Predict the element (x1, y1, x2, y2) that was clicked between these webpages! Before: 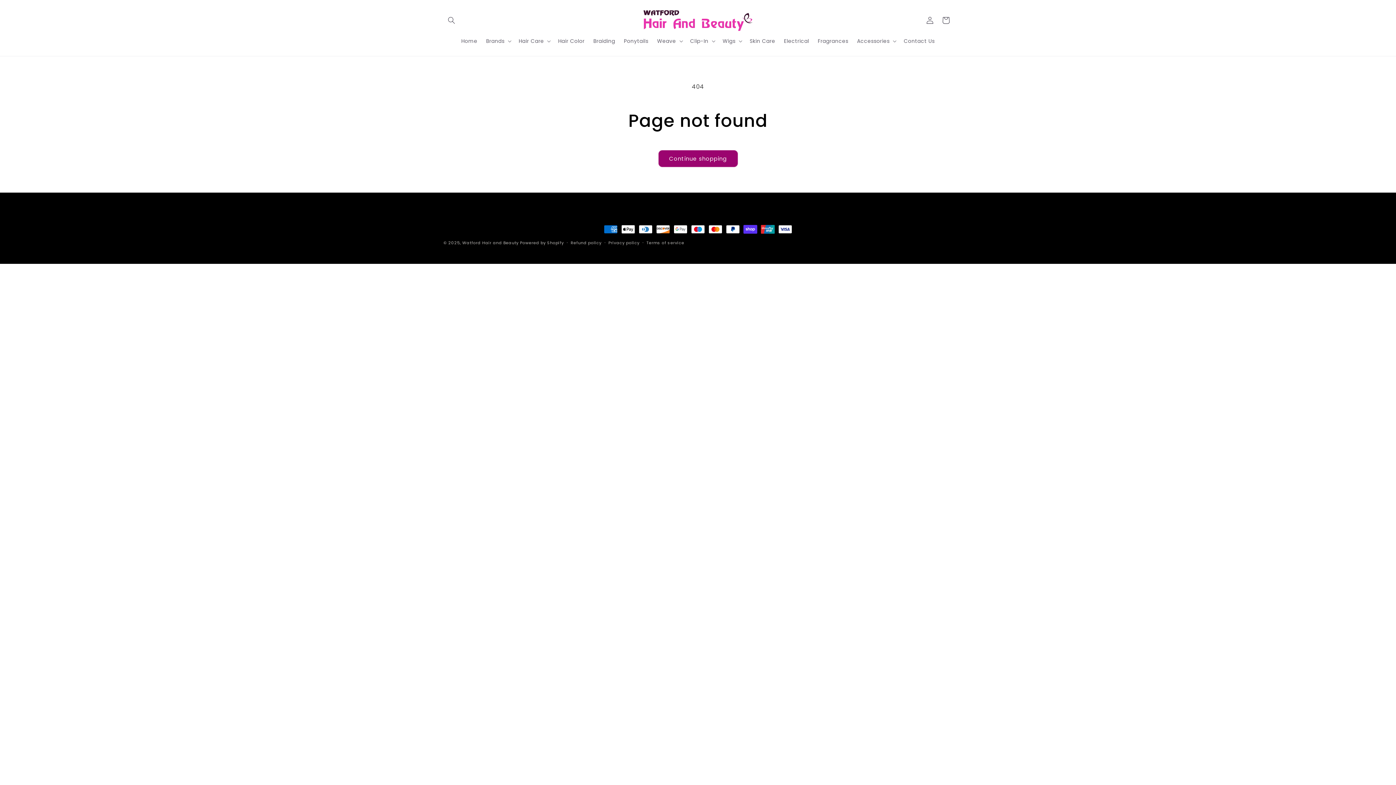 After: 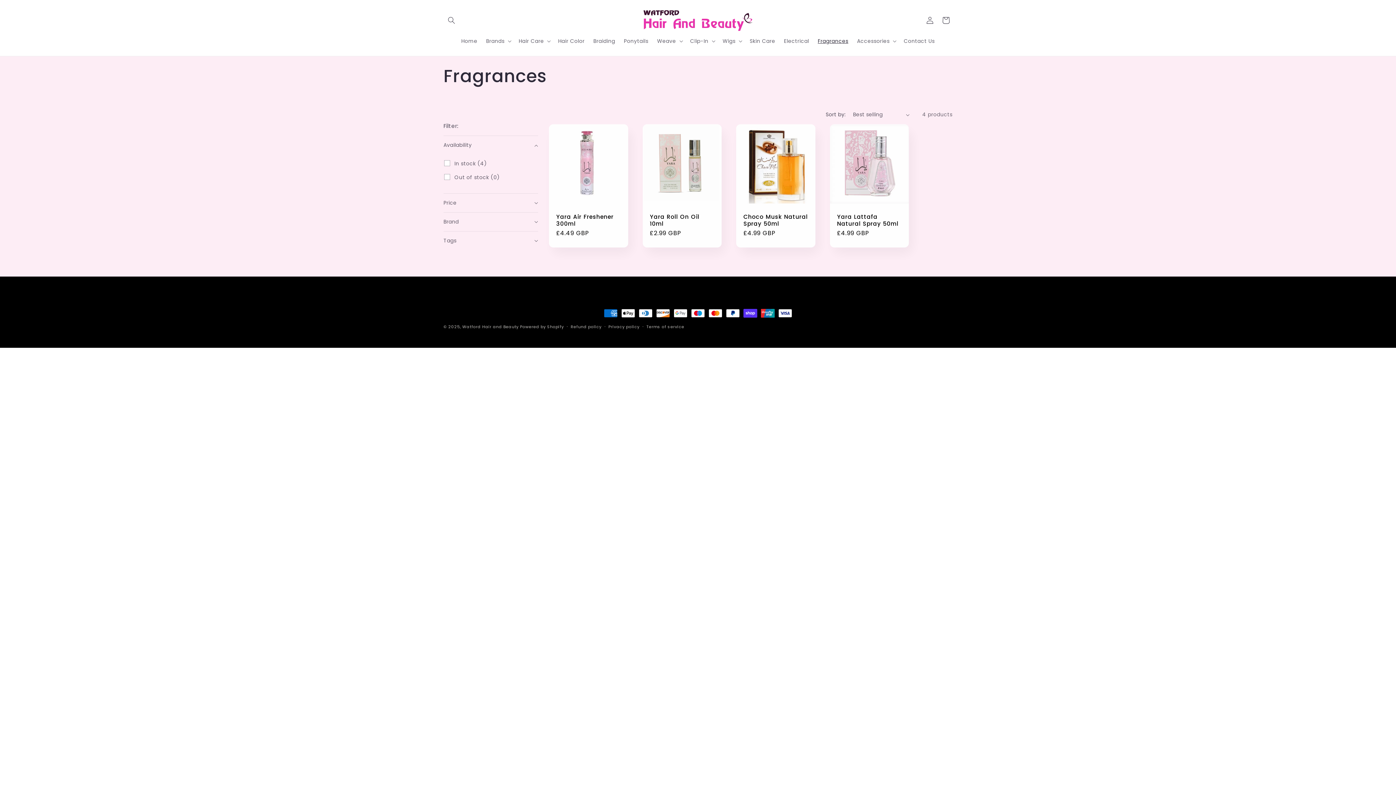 Action: label: Fragrances bbox: (813, 33, 852, 48)